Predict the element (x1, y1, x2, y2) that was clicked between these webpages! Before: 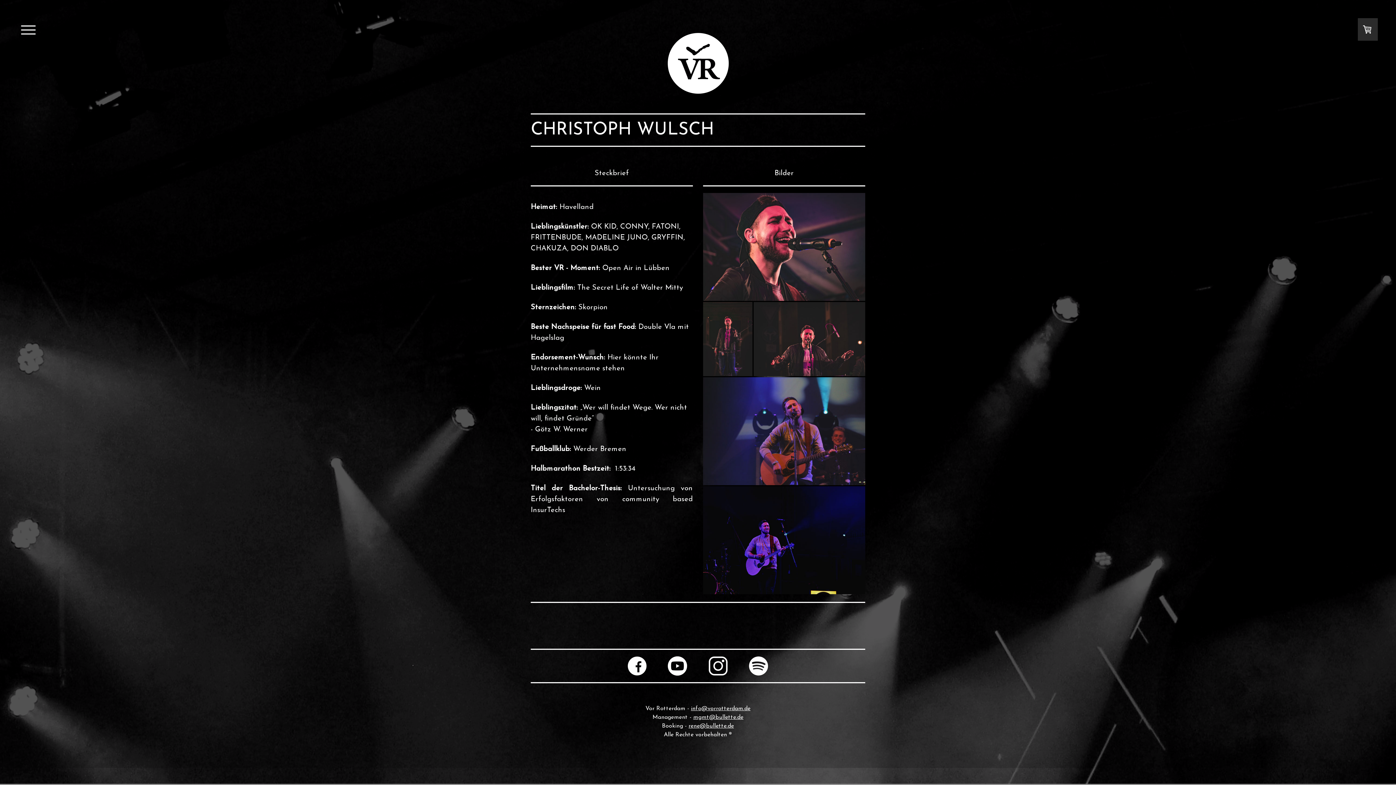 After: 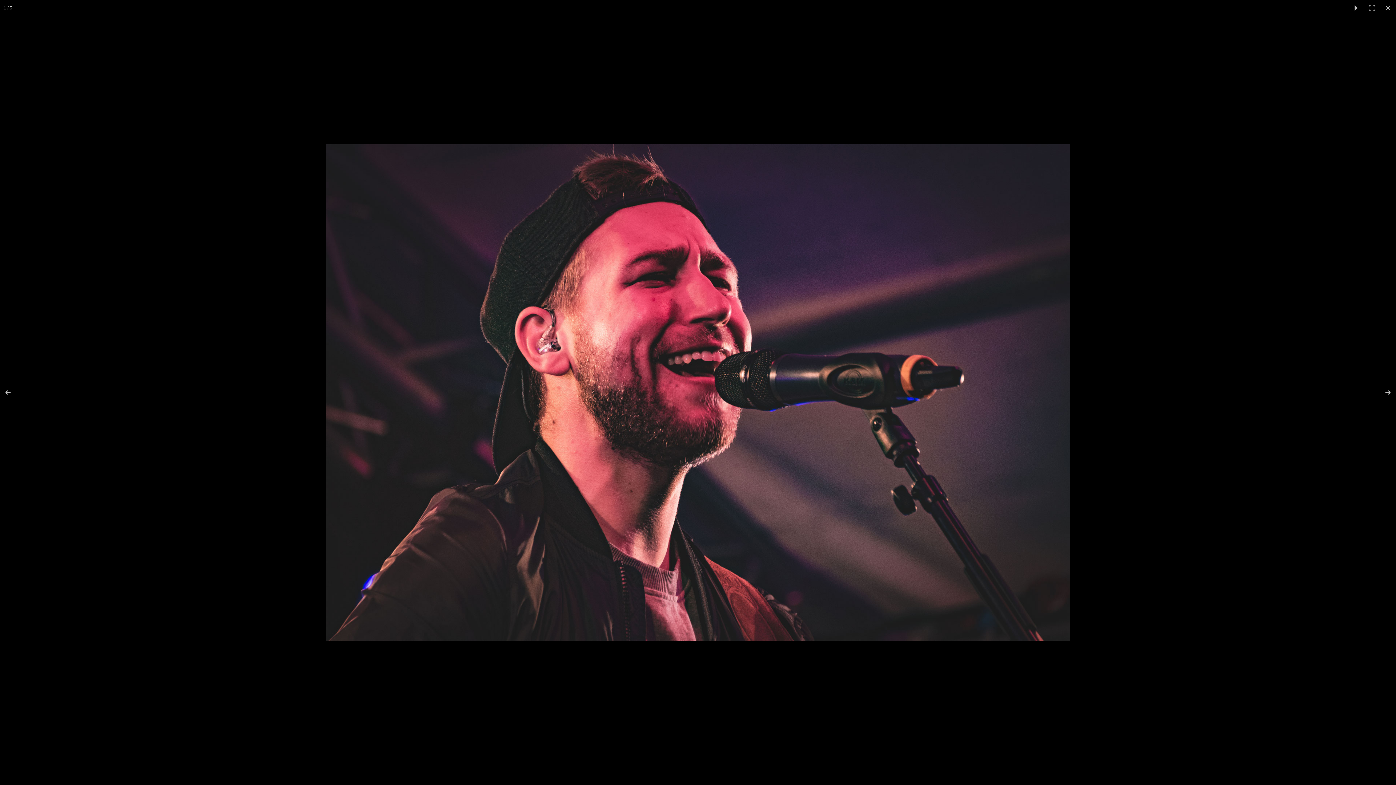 Action: bbox: (703, 193, 865, 301)